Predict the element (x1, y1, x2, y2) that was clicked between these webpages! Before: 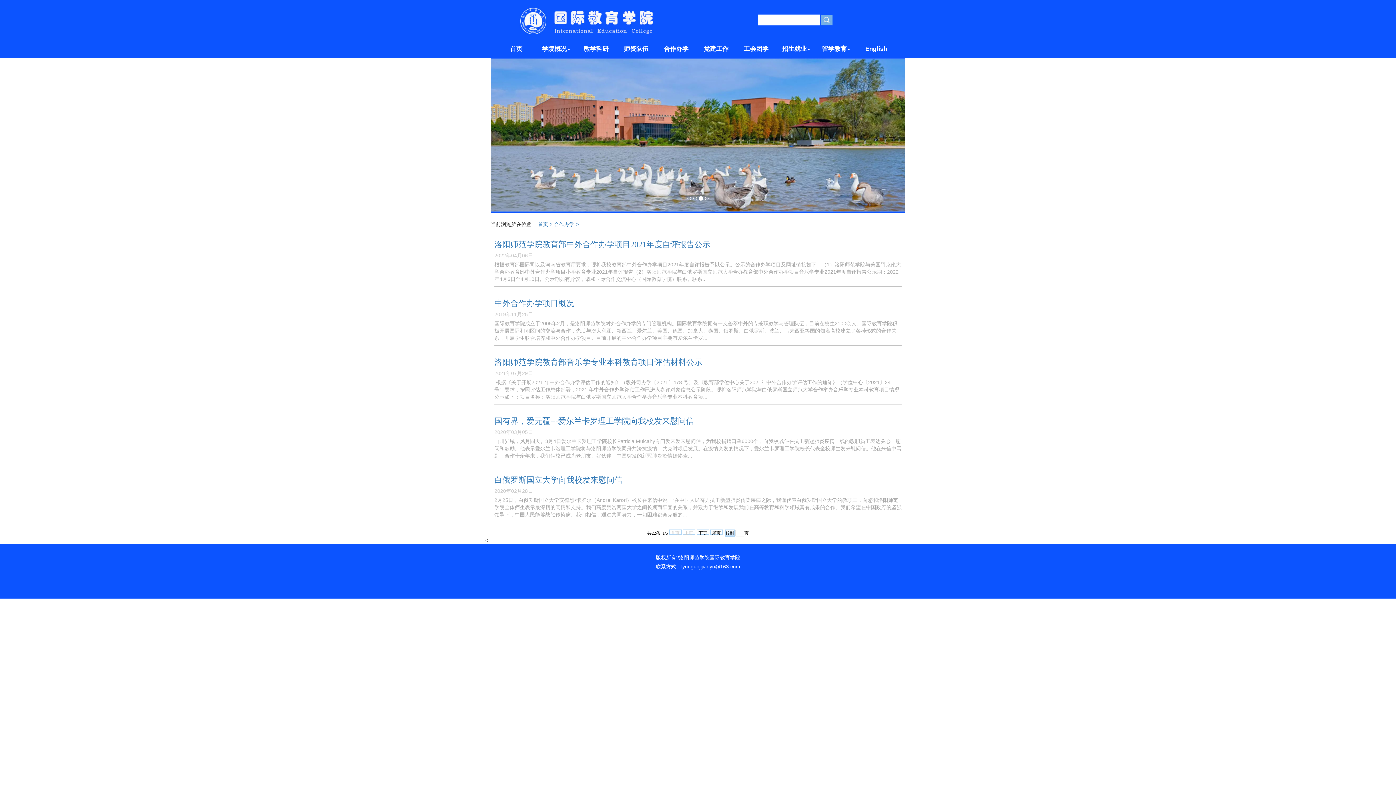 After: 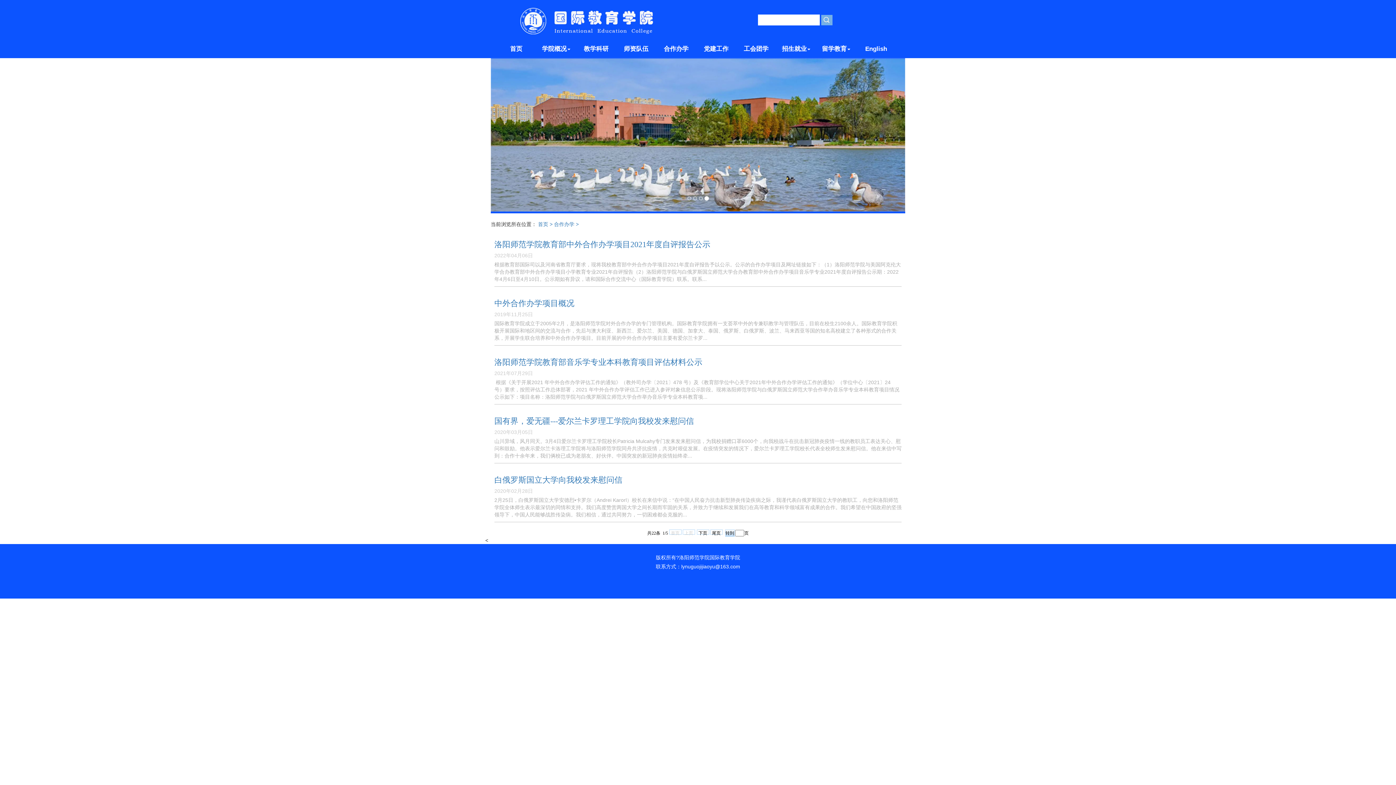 Action: label: 合作办学 bbox: (656, 40, 696, 58)